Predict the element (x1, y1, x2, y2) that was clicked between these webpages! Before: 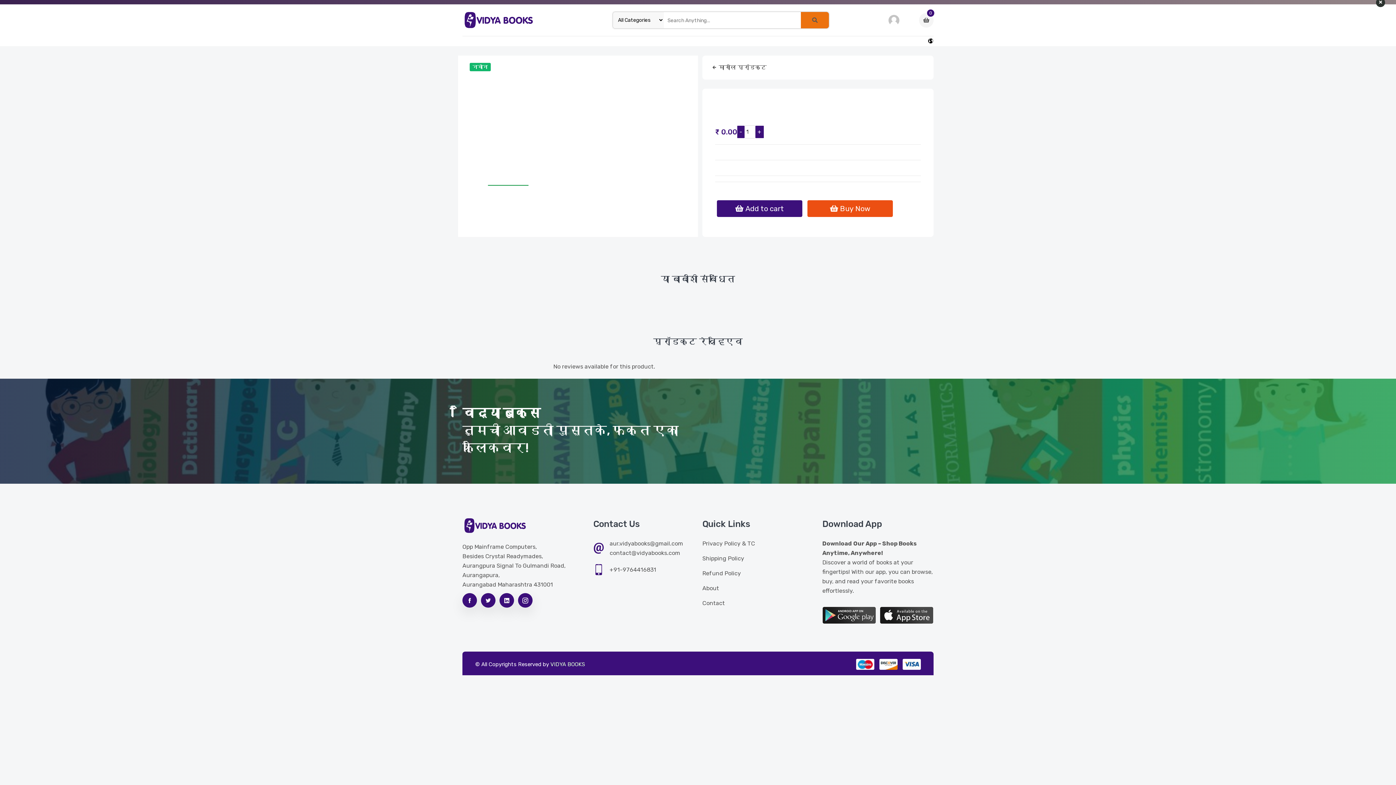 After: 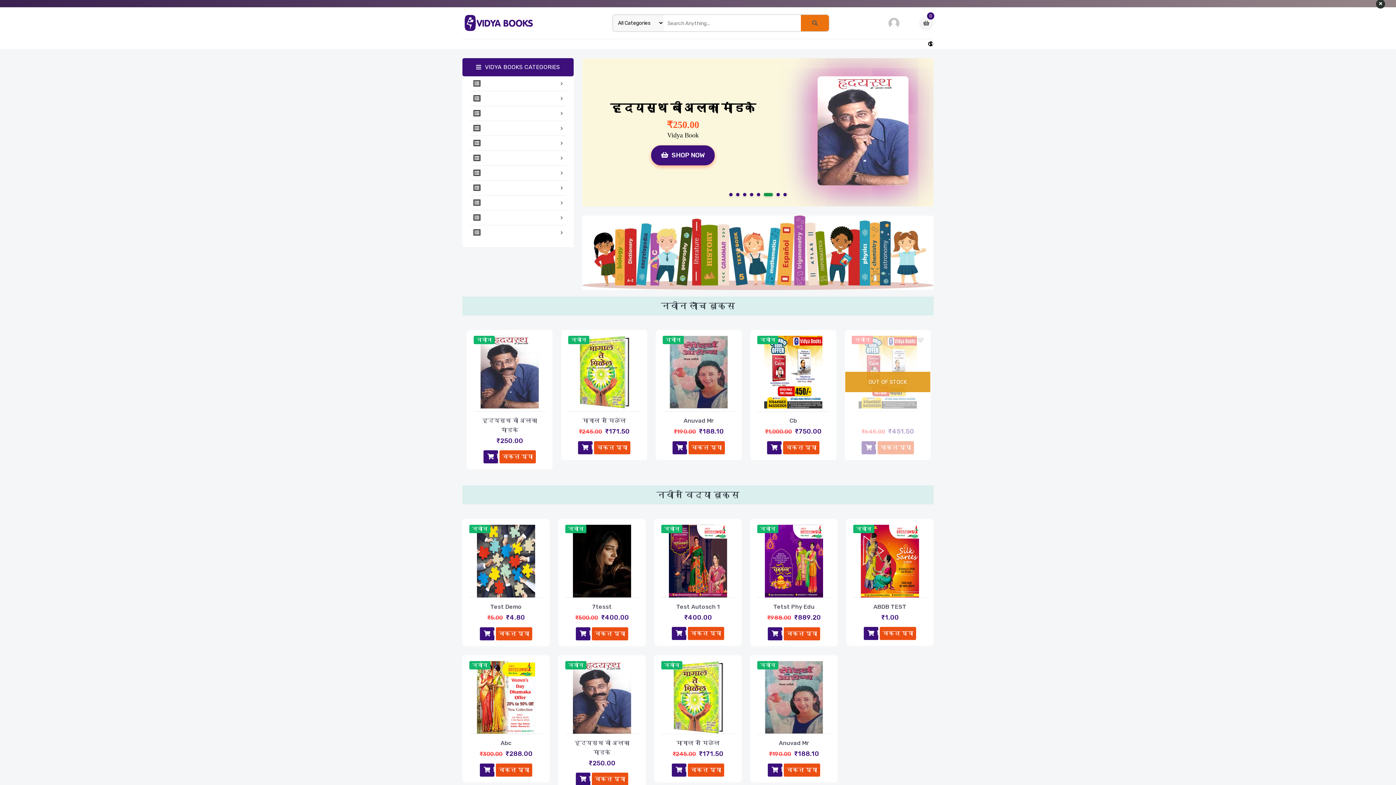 Action: bbox: (462, 12, 535, 28)